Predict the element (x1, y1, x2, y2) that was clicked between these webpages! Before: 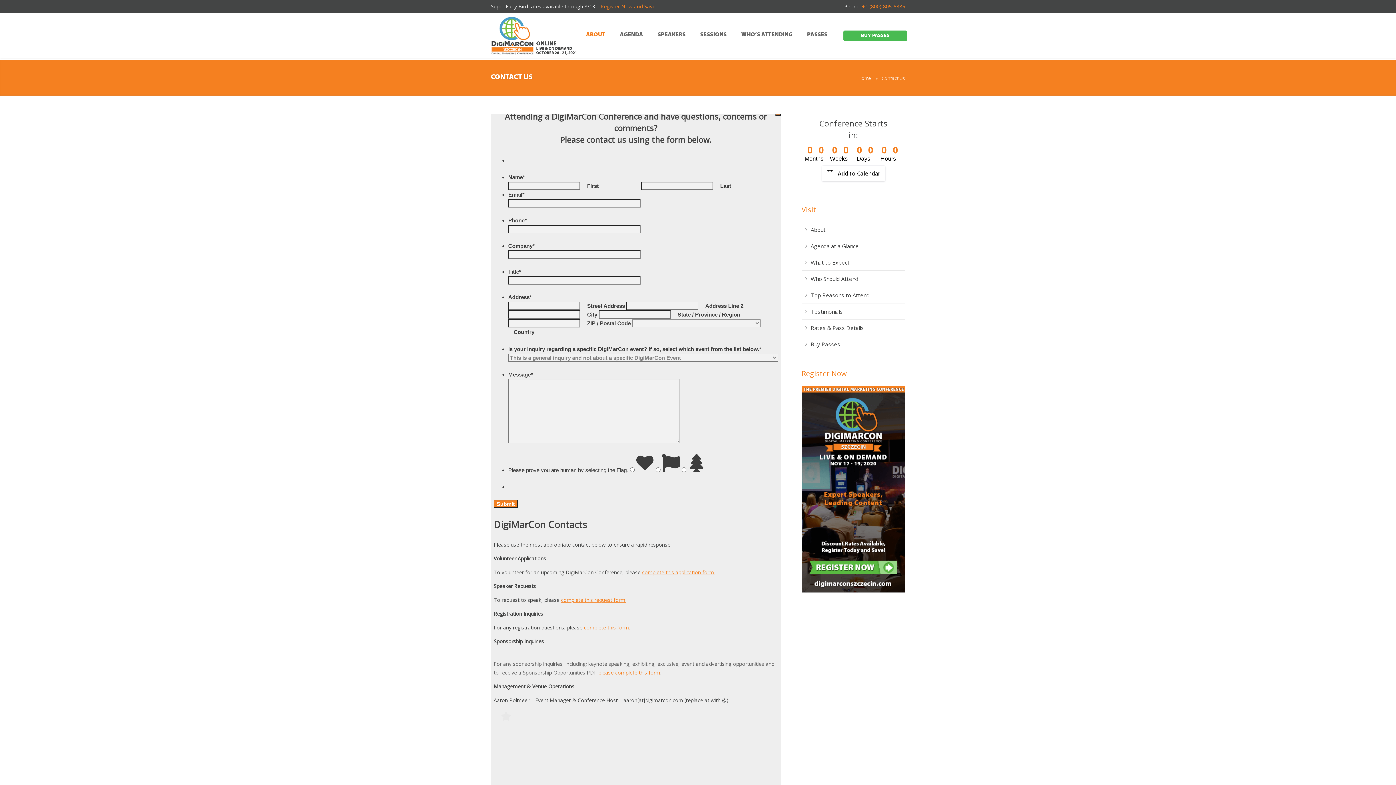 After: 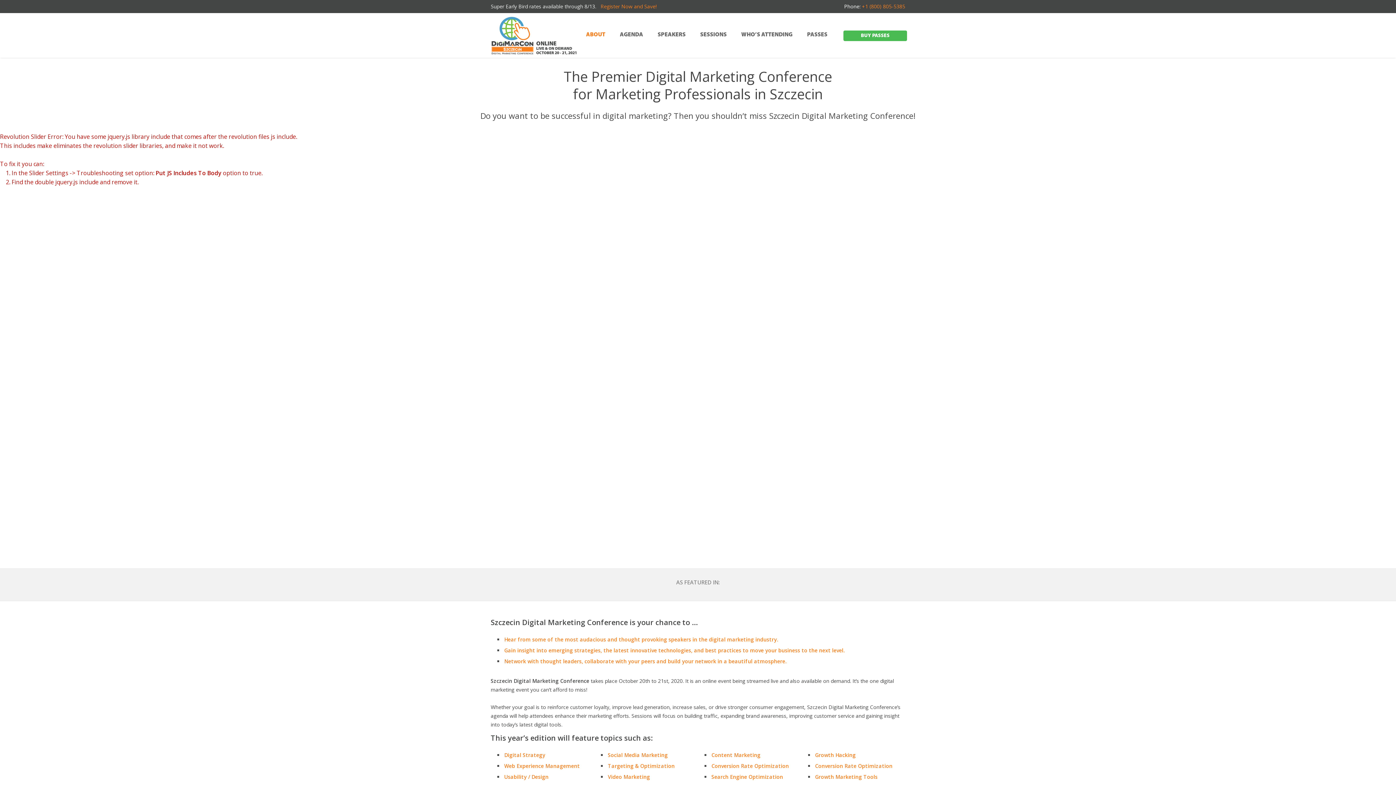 Action: bbox: (801, 221, 905, 237) label: About